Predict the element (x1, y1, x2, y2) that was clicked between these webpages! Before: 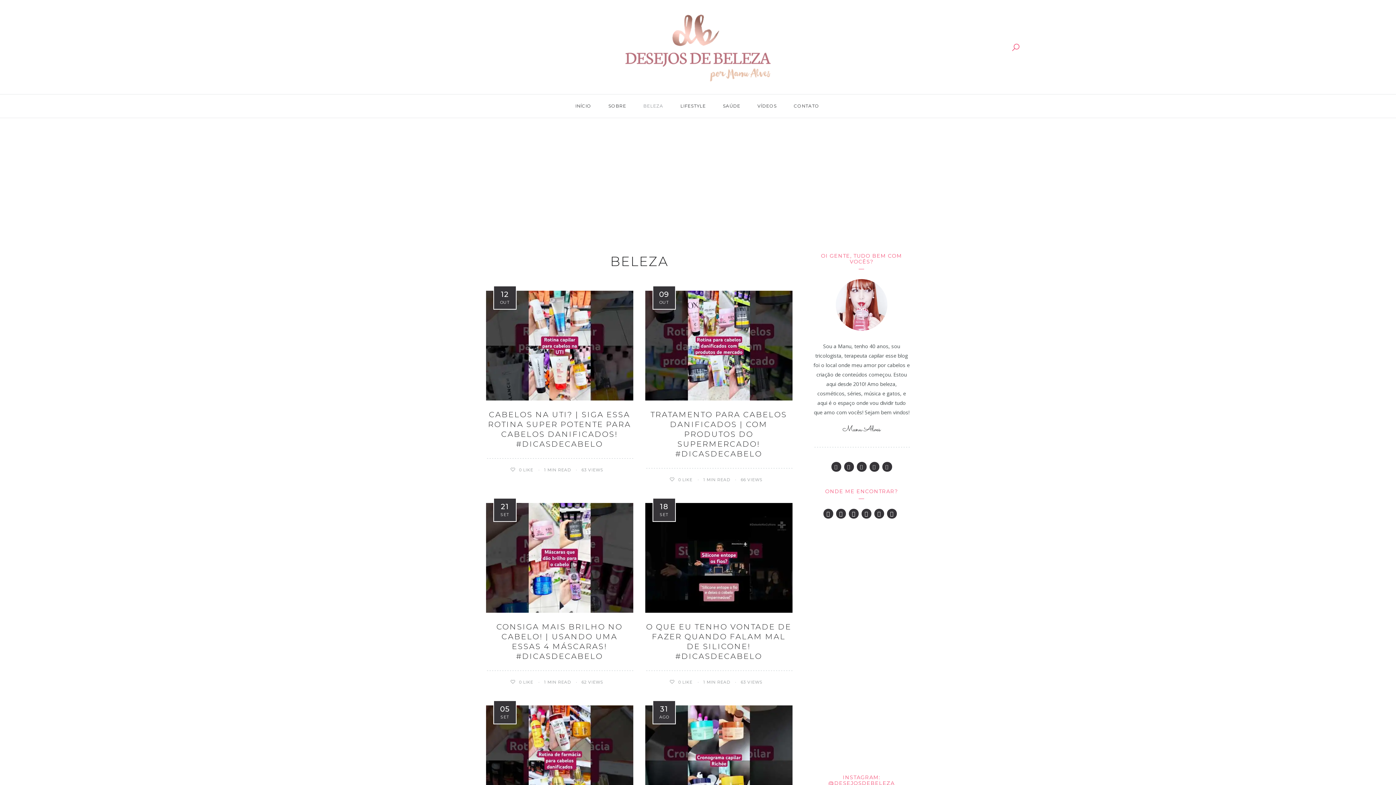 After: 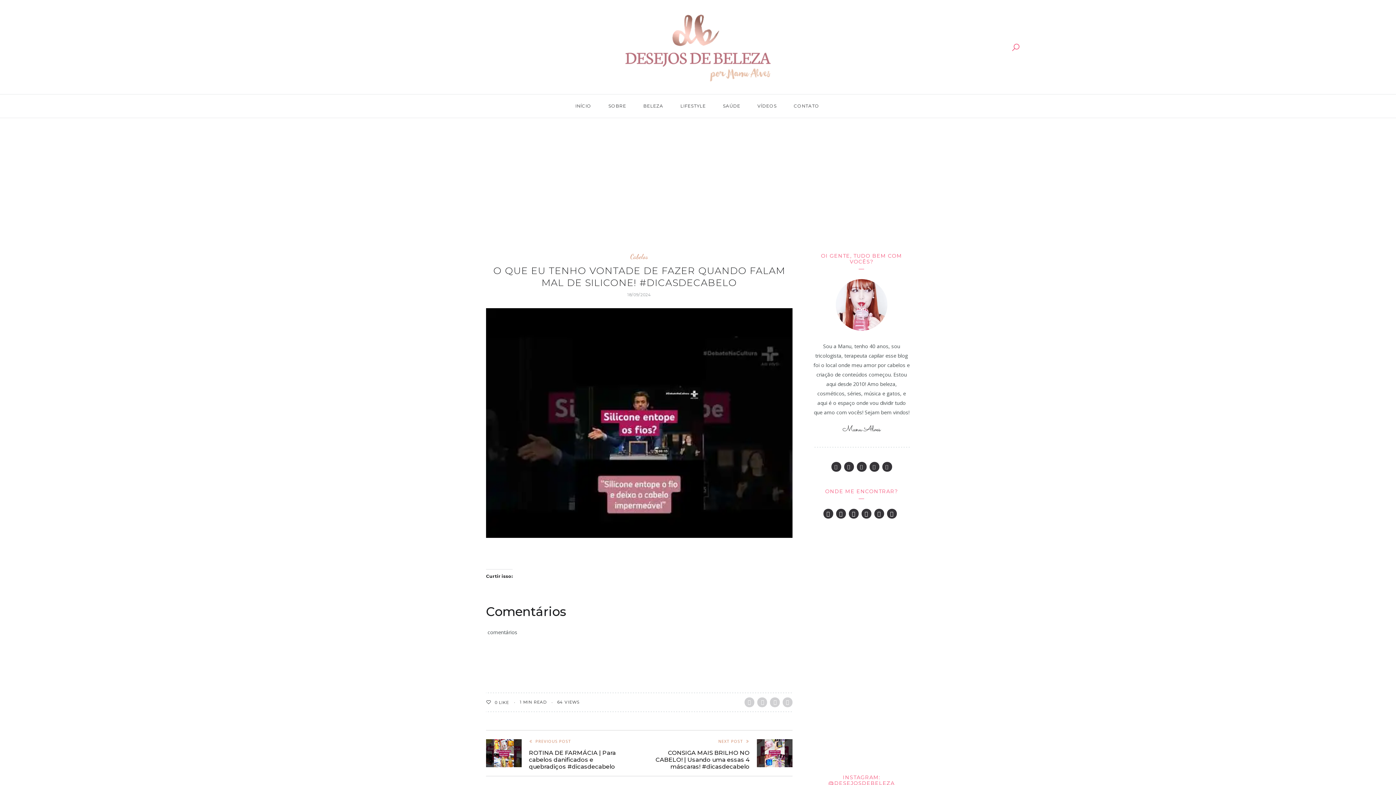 Action: label: O QUE EU TENHO VONTADE DE FAZER QUANDO FALAM MAL DE SILICONE! #DICASDECABELO bbox: (646, 622, 791, 661)